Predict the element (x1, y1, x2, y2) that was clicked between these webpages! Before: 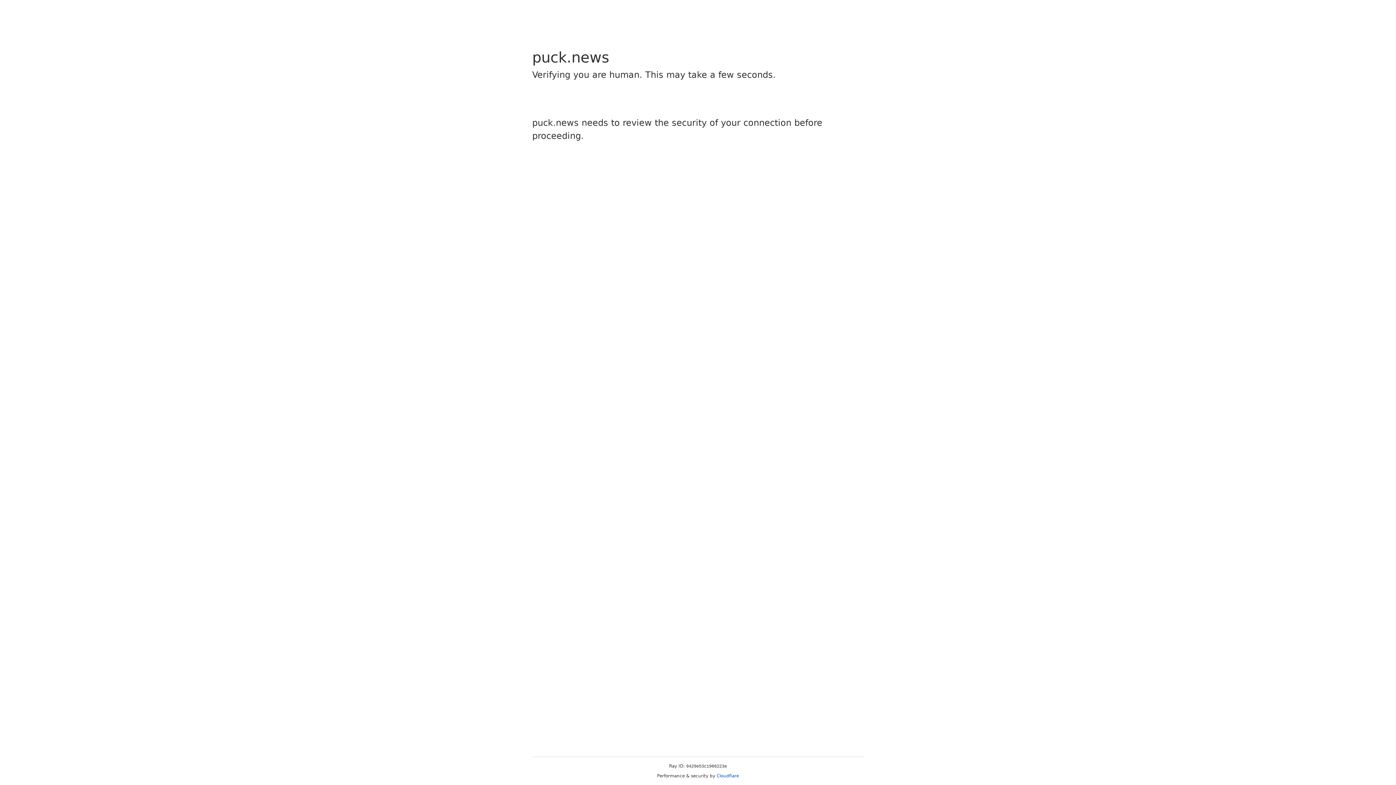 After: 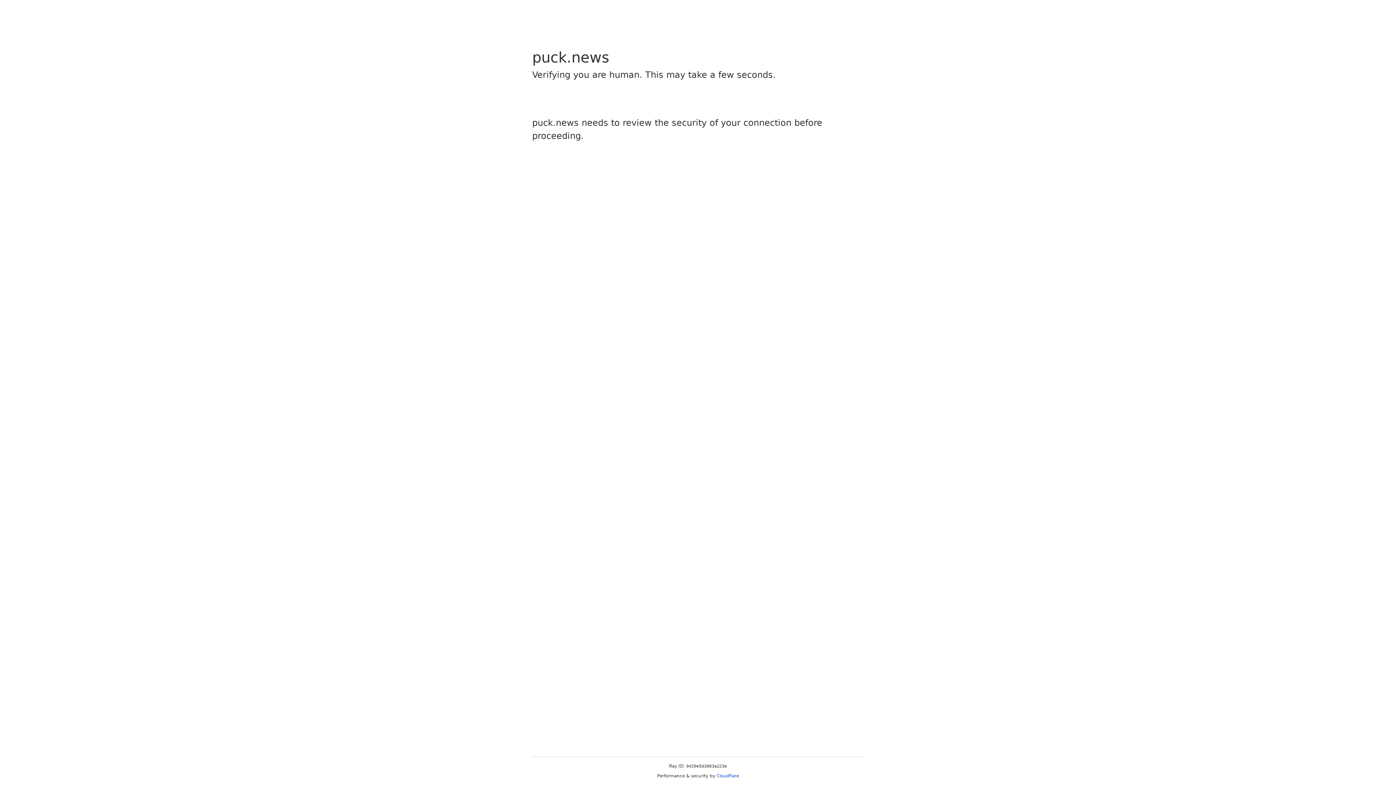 Action: label: Cloudflare bbox: (716, 773, 739, 778)